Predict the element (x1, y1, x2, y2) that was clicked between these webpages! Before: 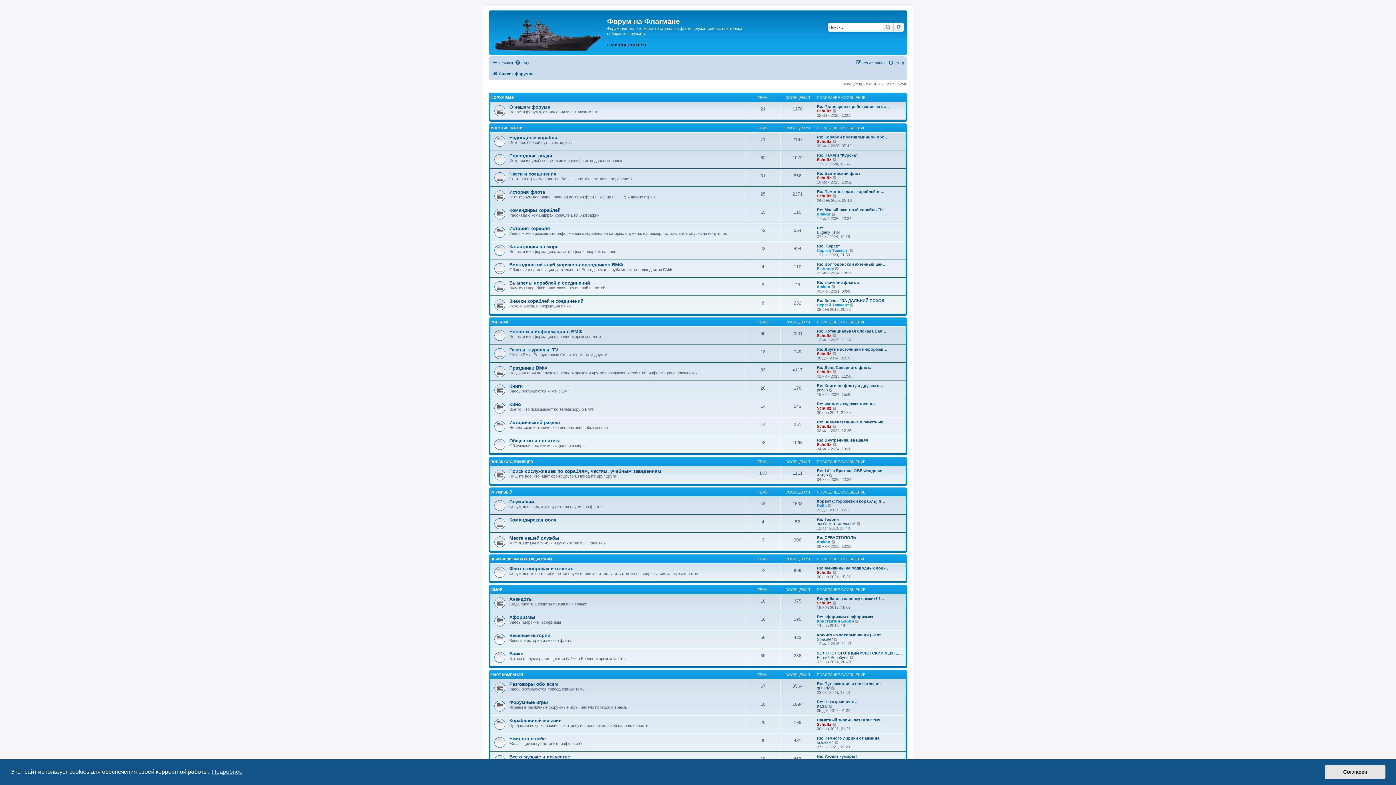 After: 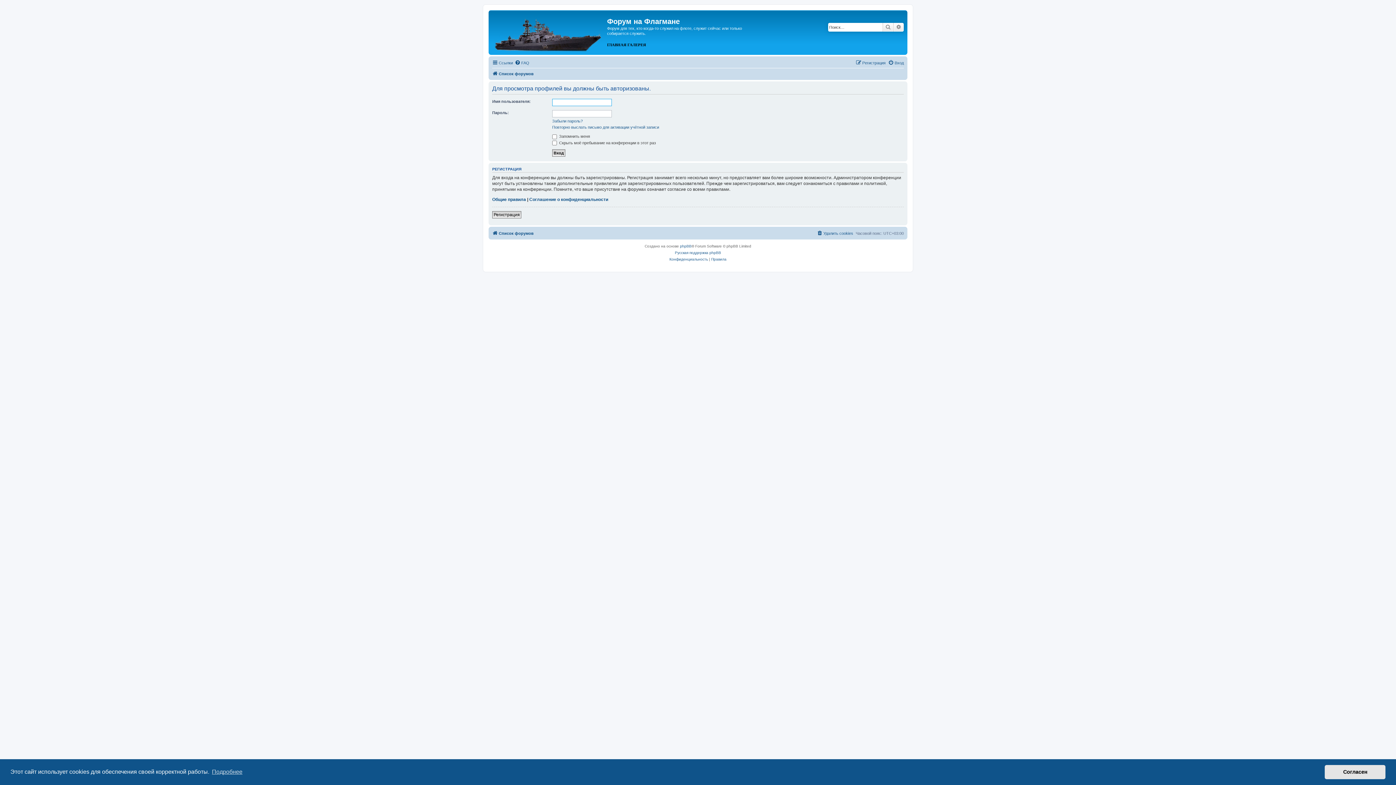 Action: label: solovki64 bbox: (817, 740, 833, 744)